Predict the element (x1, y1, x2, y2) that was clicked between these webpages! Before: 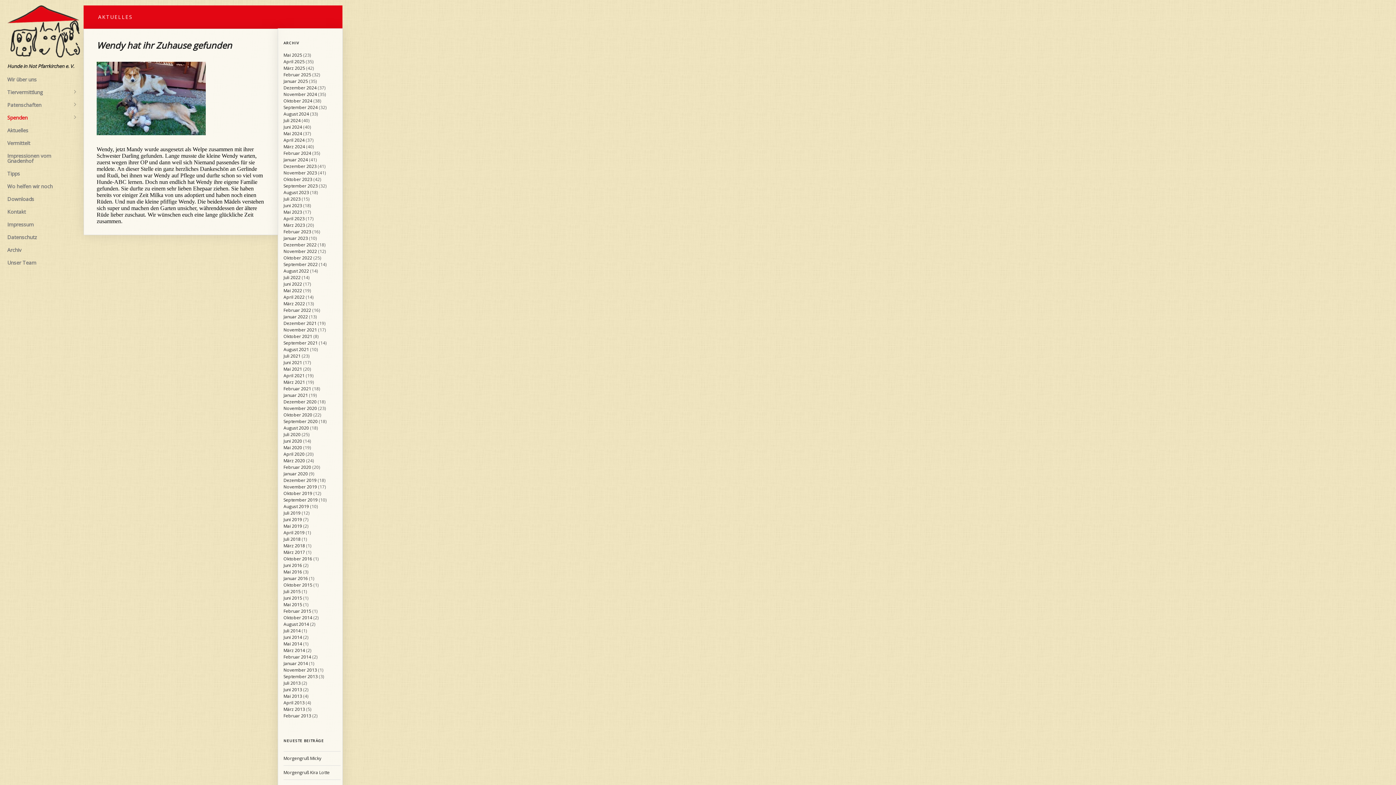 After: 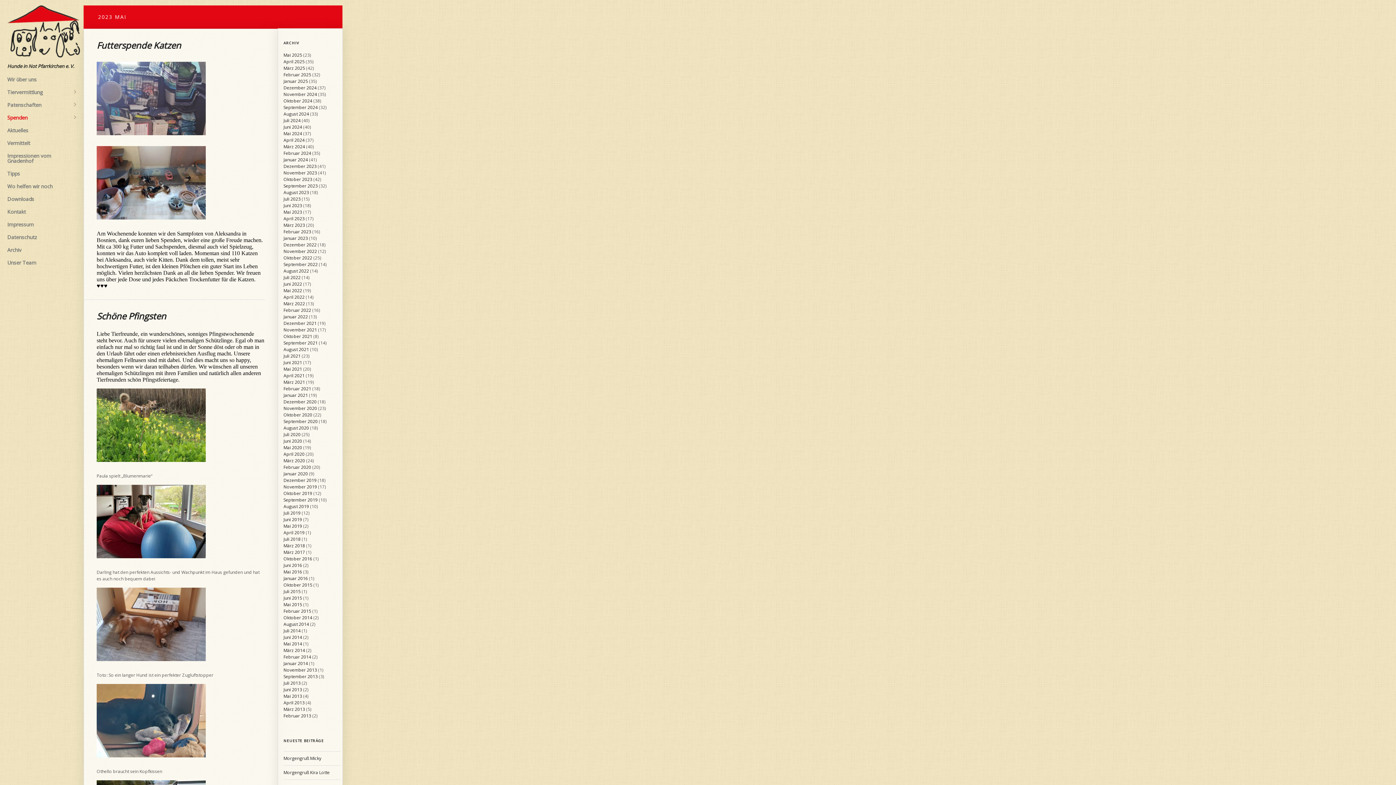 Action: bbox: (283, 209, 302, 215) label: Mai 2023